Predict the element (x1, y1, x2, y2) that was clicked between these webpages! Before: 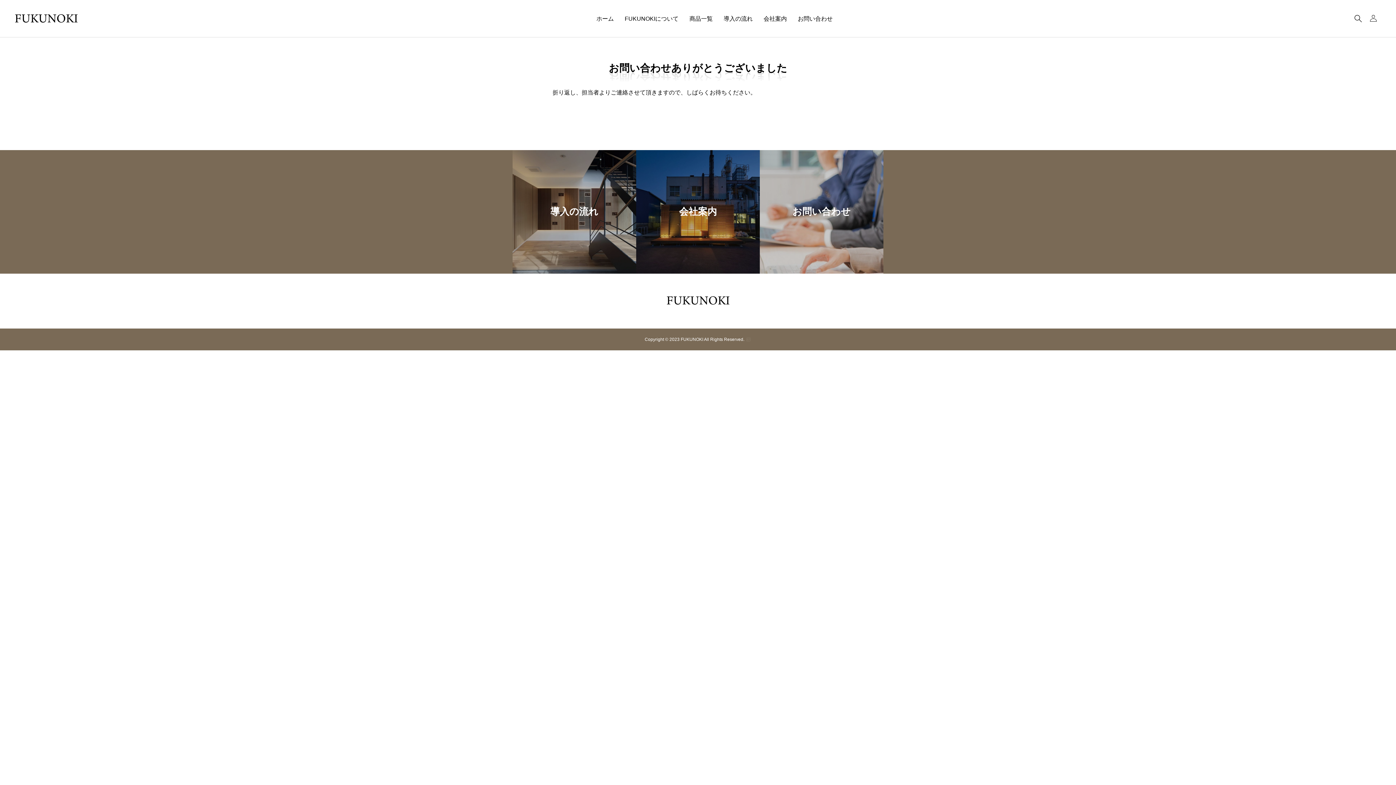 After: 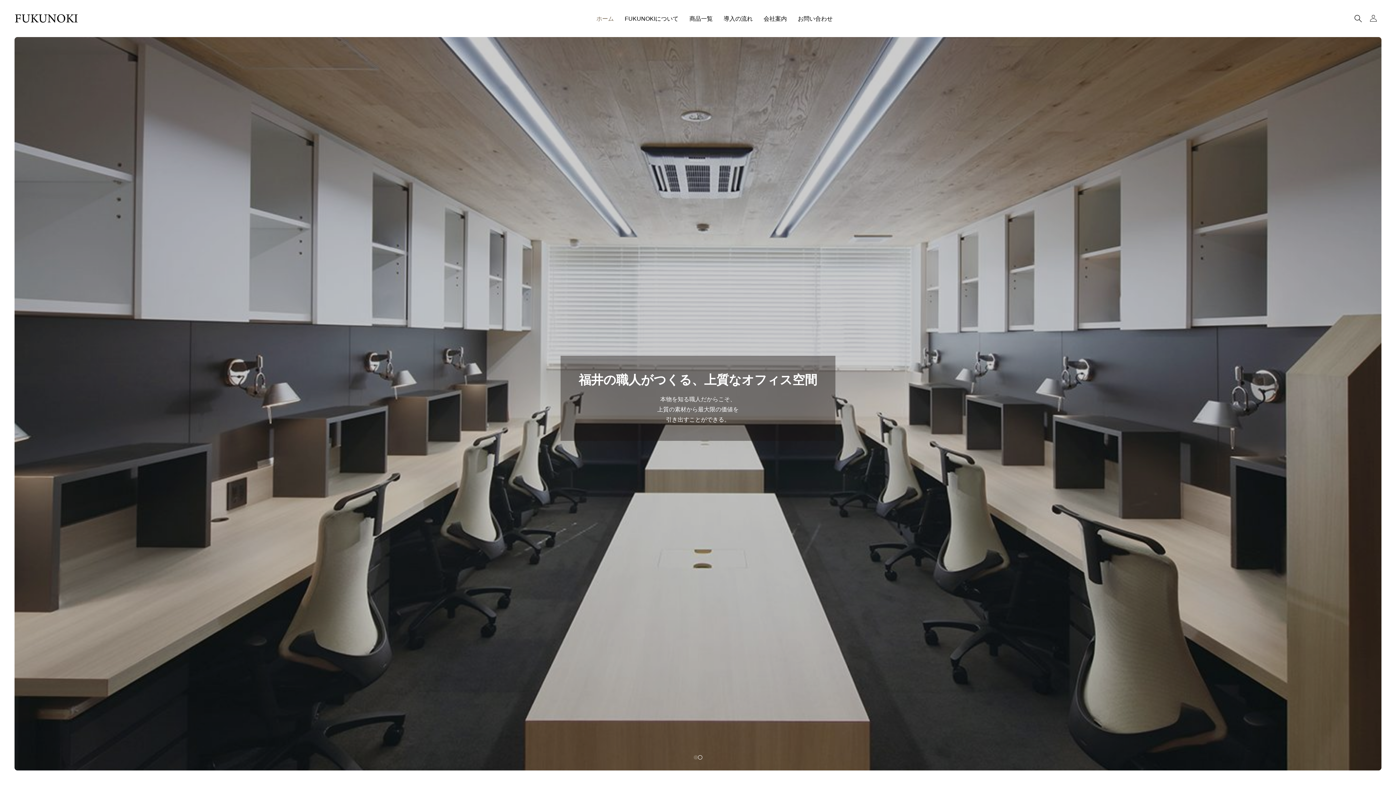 Action: bbox: (591, 0, 619, 37) label: ホーム